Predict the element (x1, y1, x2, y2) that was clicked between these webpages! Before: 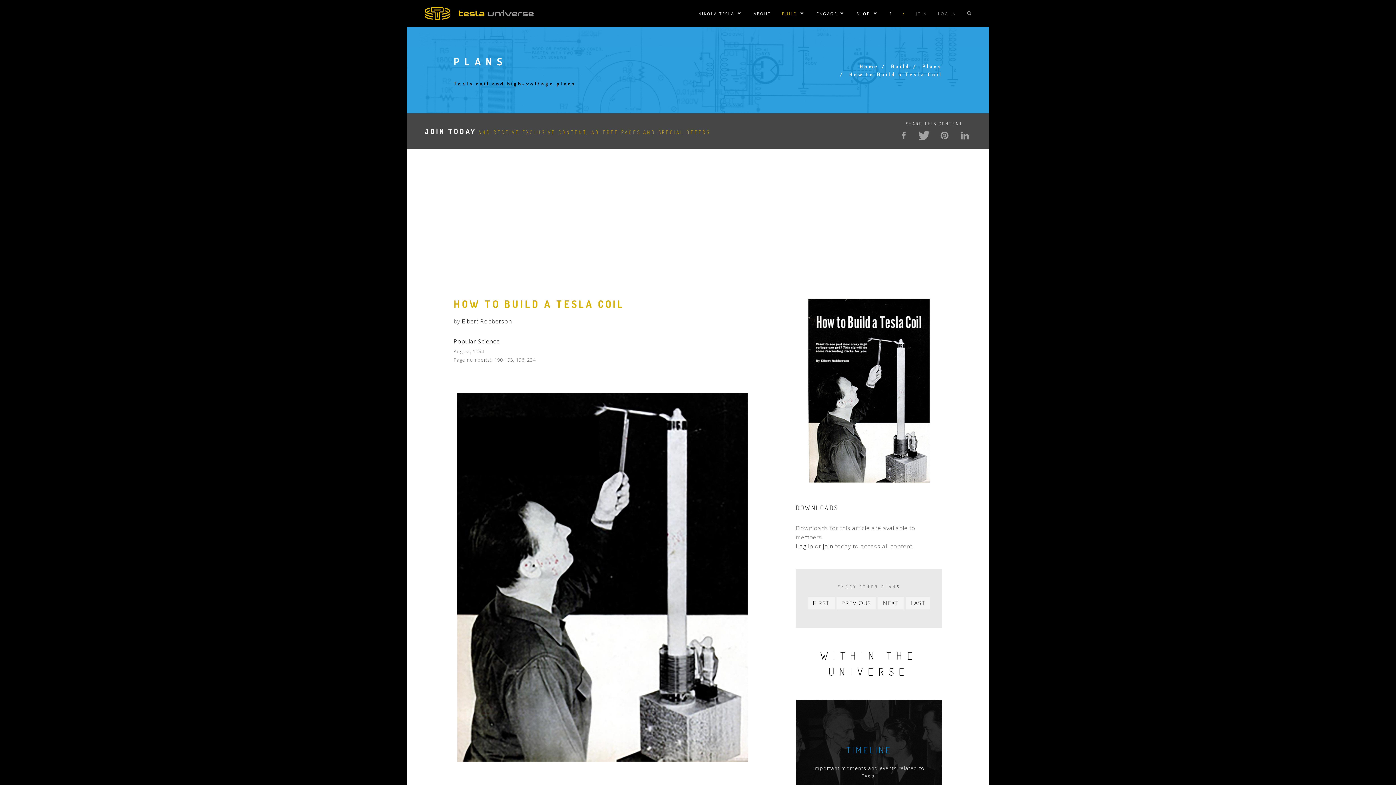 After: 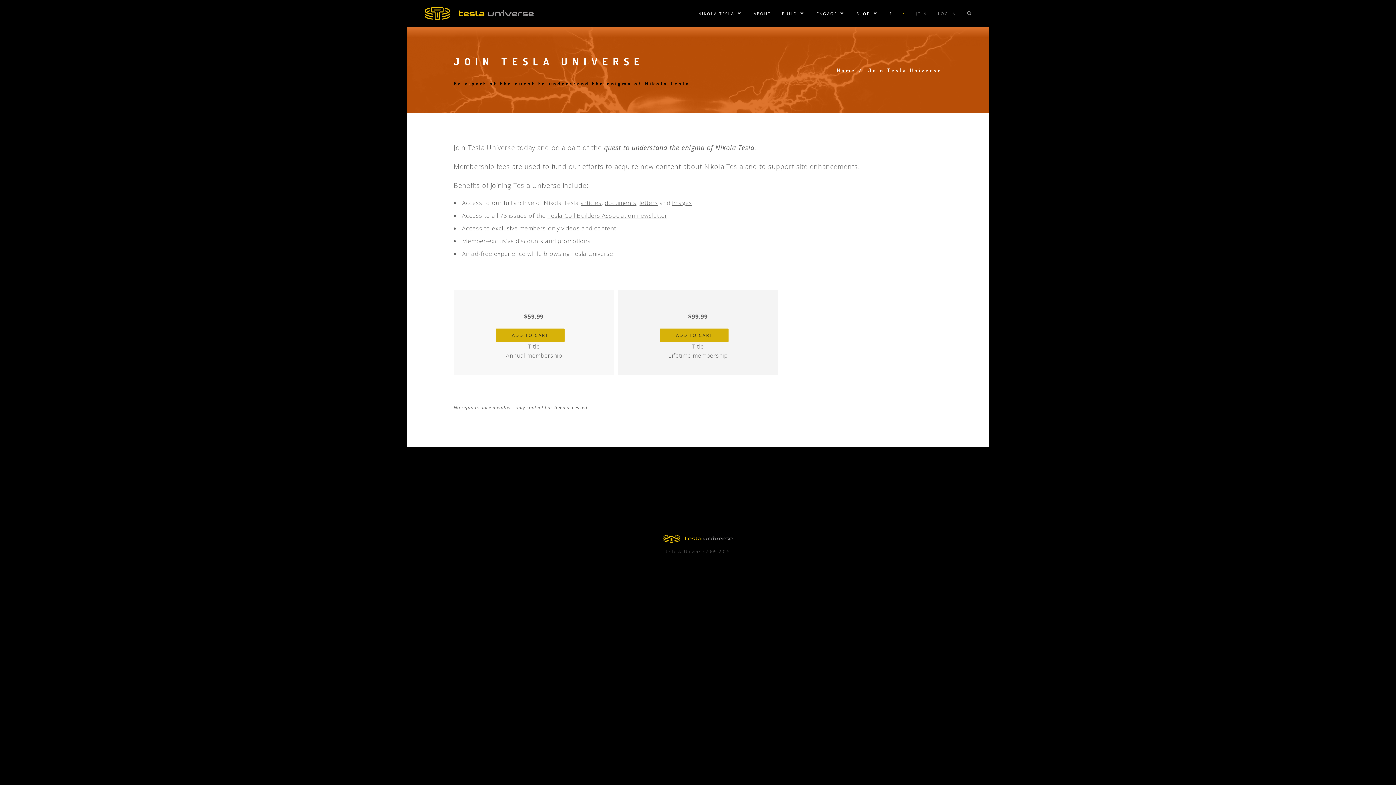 Action: label: JOIN bbox: (916, 0, 927, 27)